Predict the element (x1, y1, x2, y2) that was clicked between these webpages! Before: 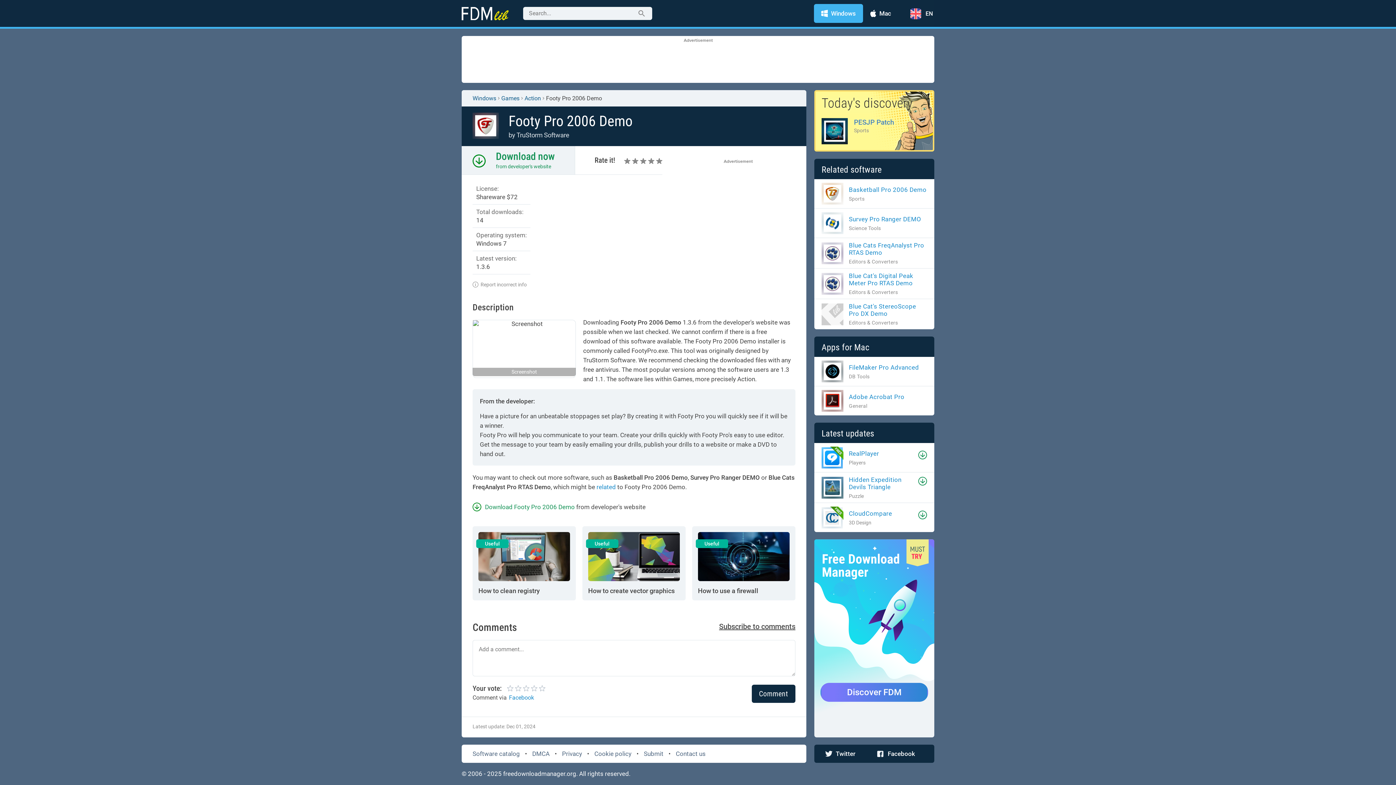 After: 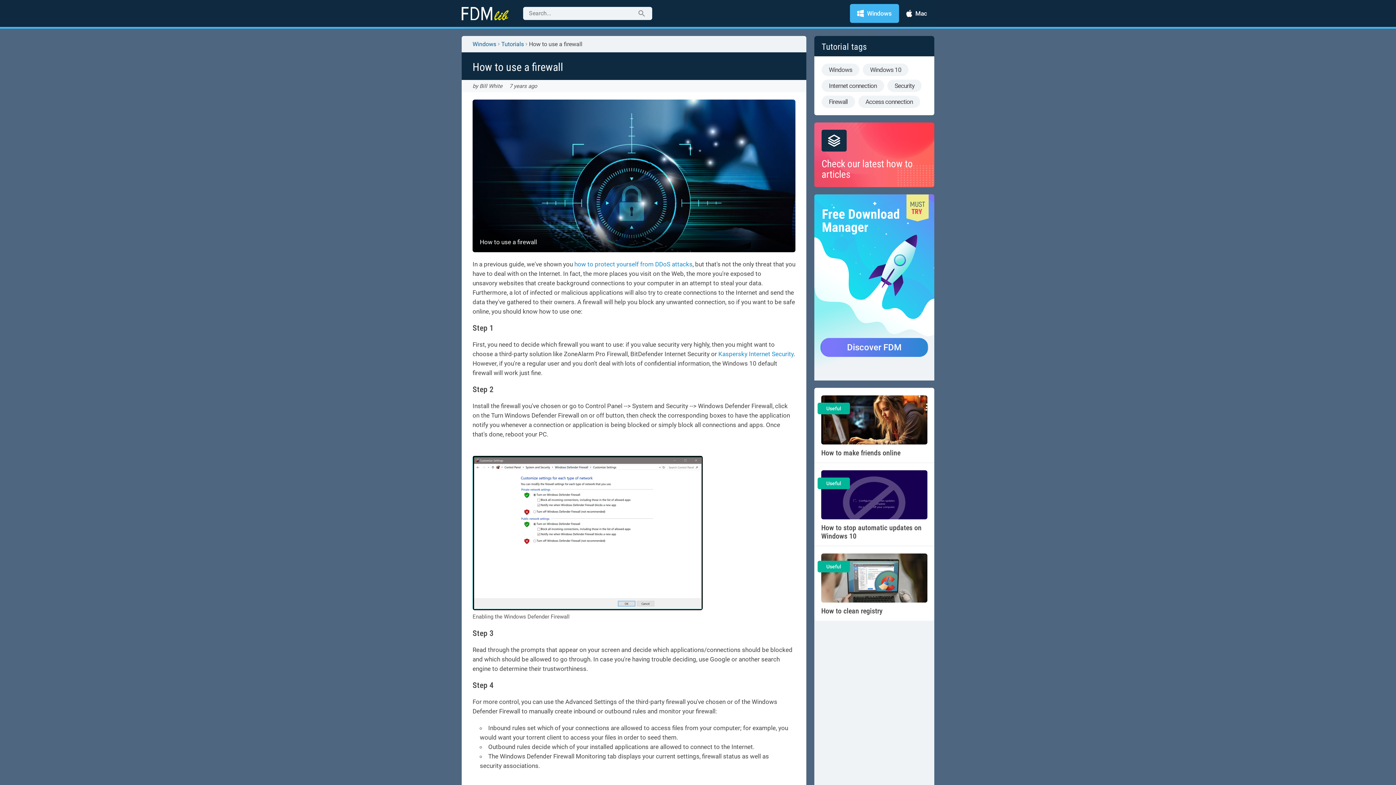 Action: label: Useful
How to use a firewall bbox: (692, 526, 795, 600)